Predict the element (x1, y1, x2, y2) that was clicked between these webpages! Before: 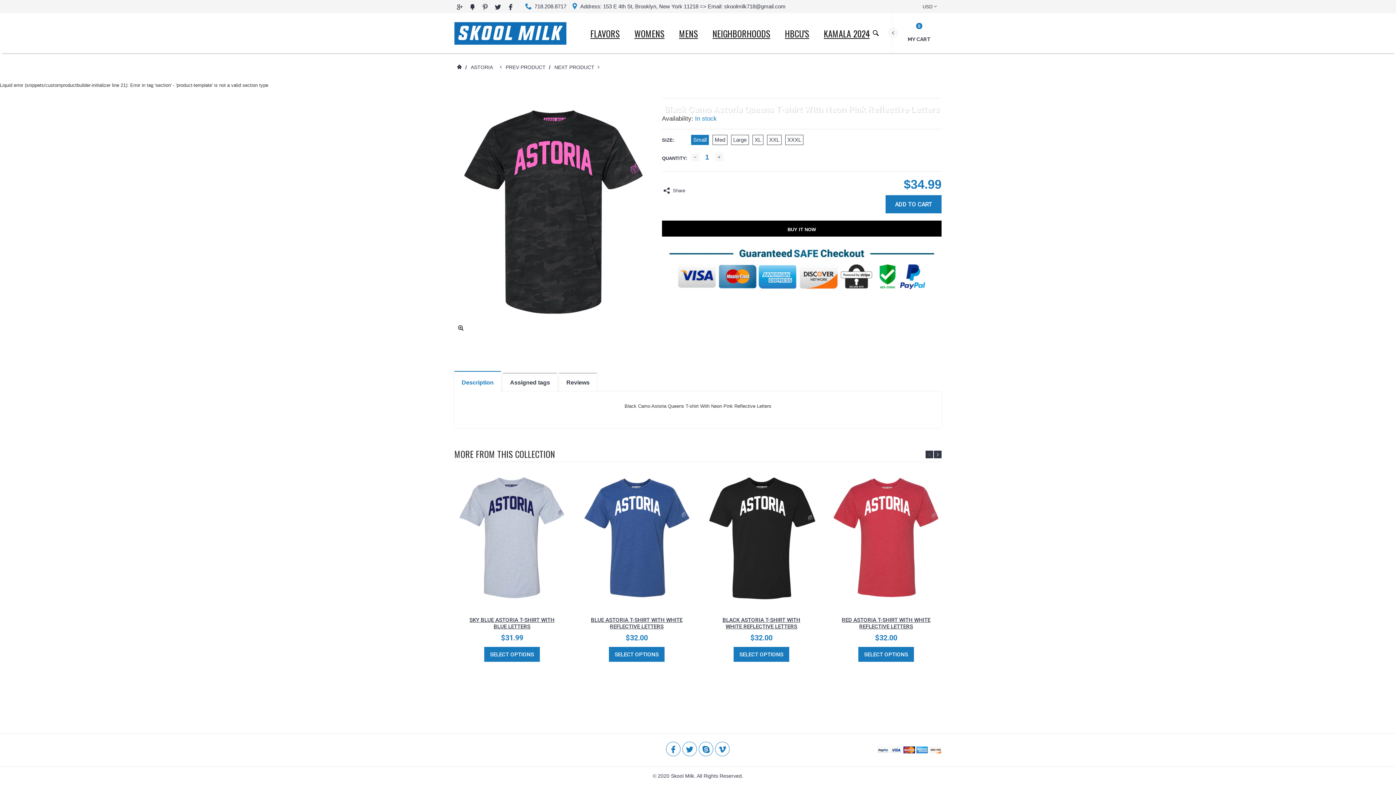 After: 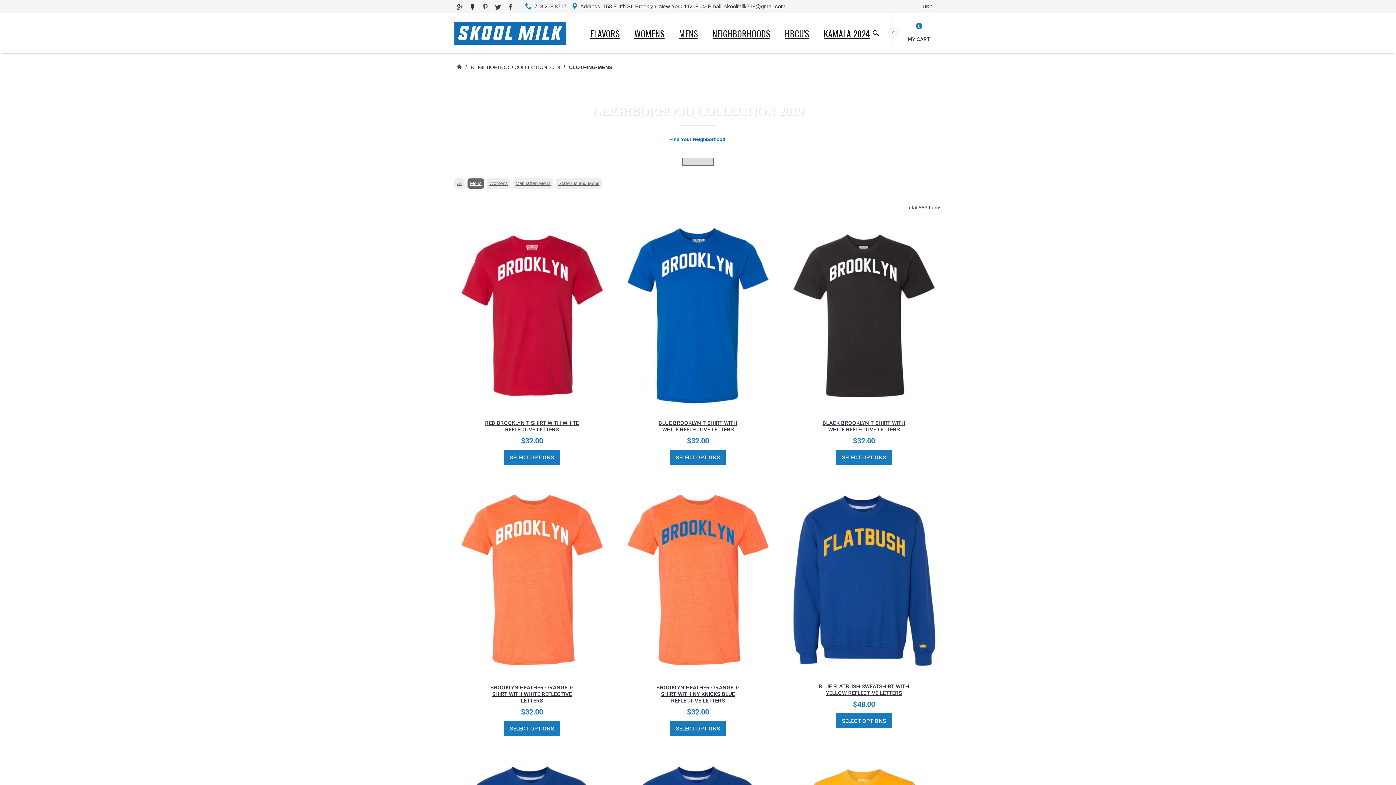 Action: label: MENS bbox: (672, 20, 705, 53)